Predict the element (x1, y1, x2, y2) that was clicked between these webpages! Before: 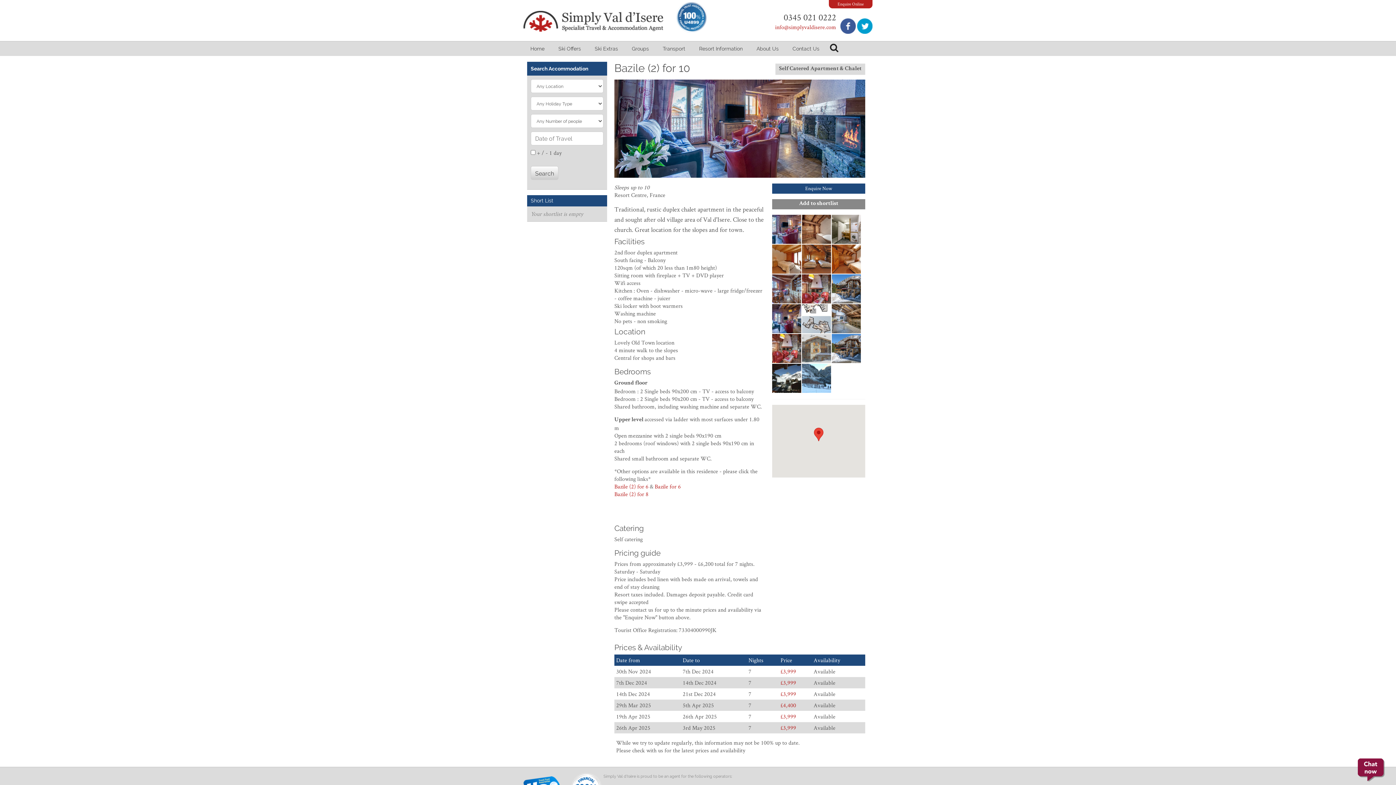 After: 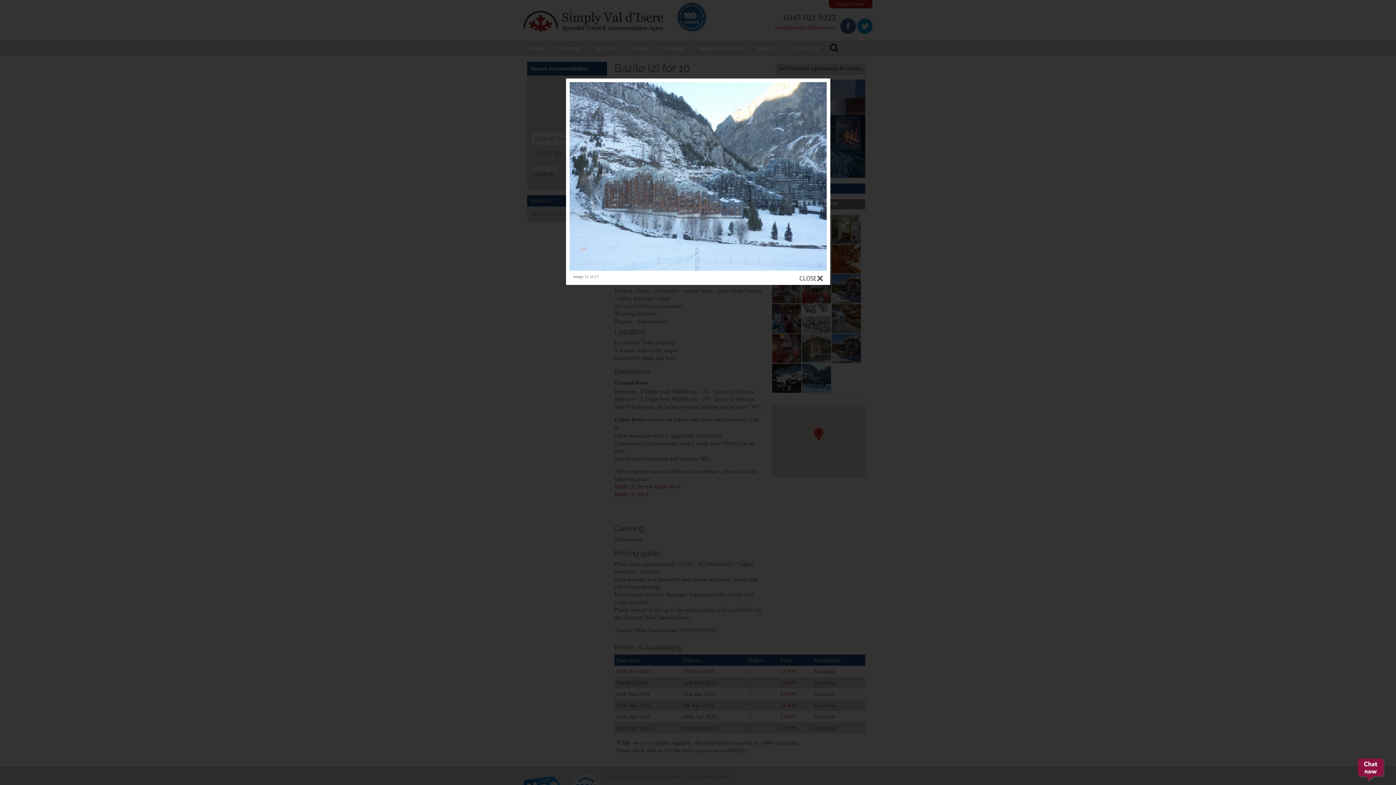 Action: bbox: (802, 373, 831, 380)